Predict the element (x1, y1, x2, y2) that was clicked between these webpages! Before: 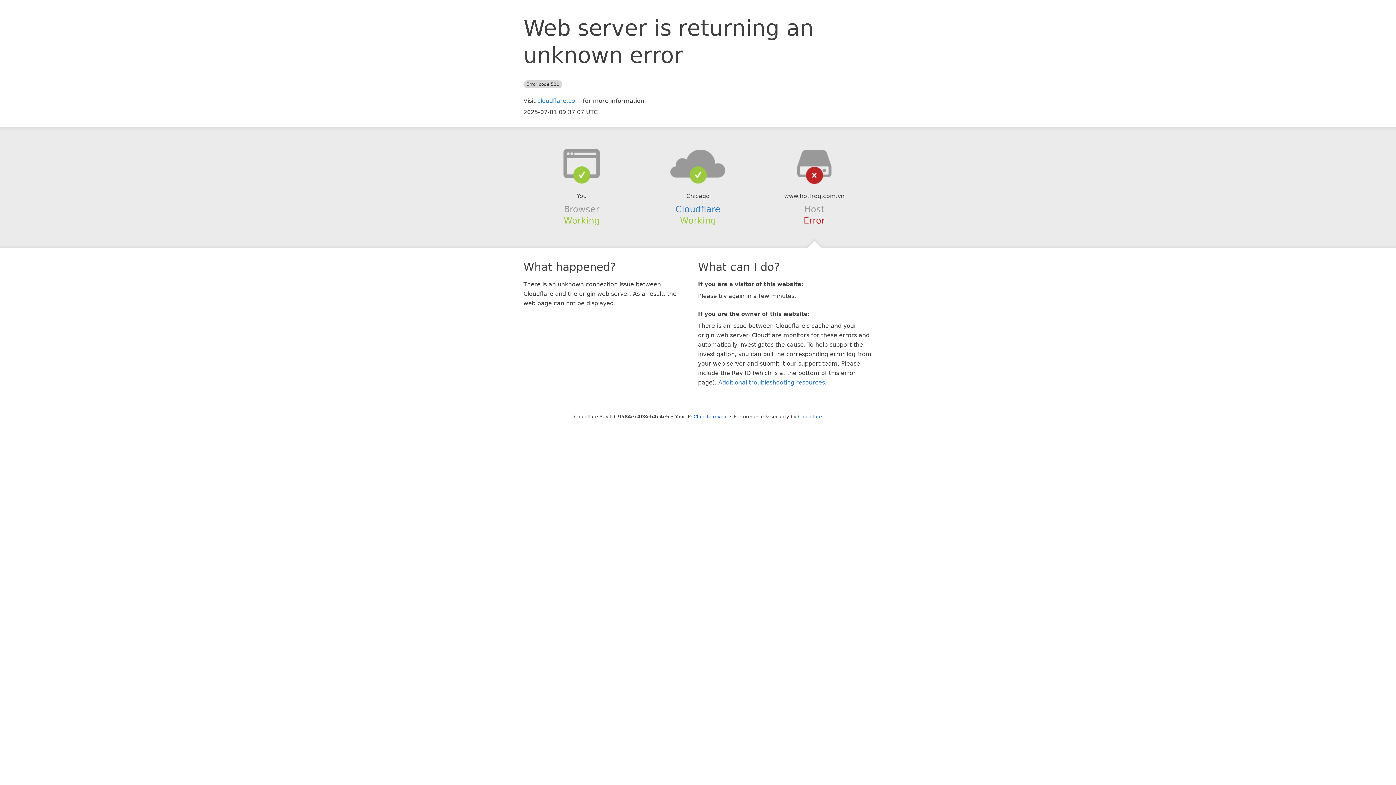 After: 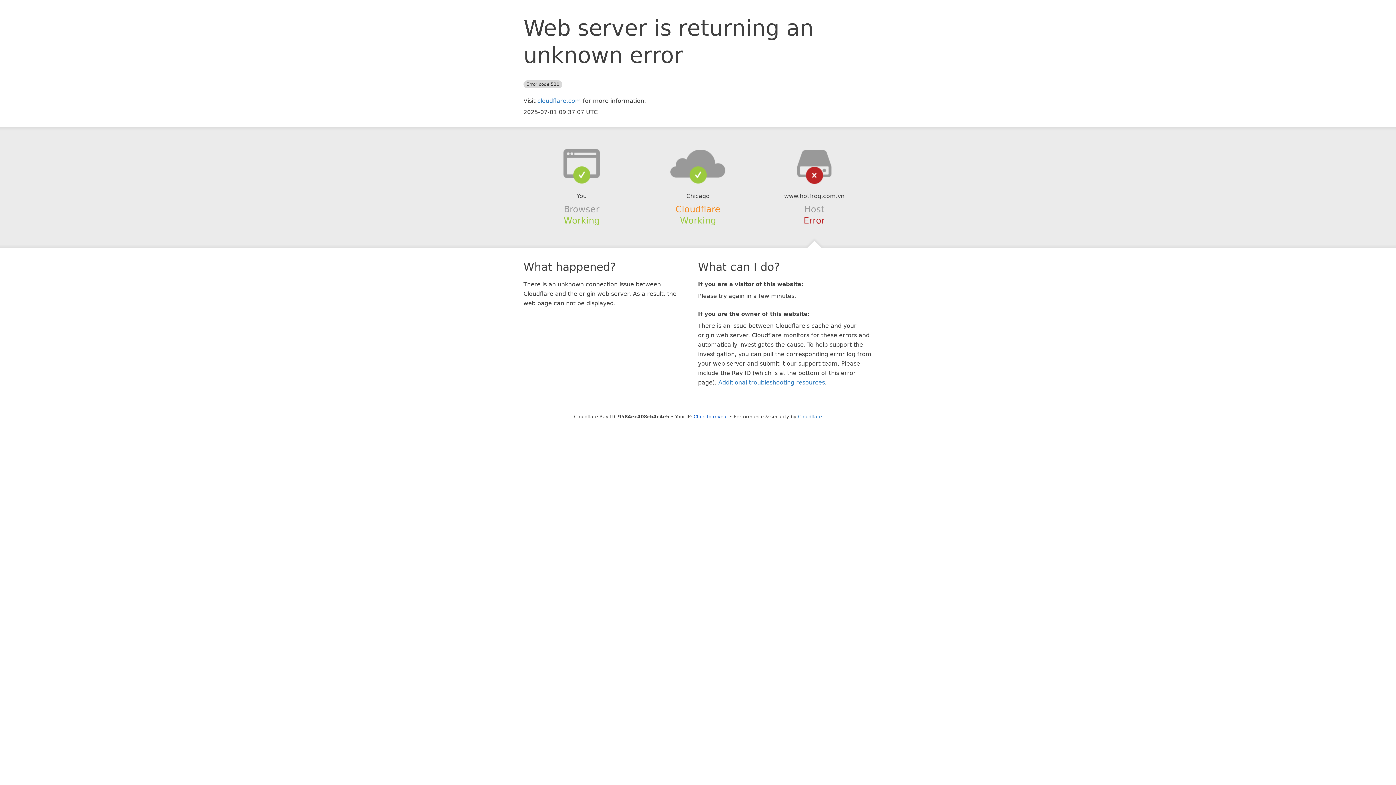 Action: bbox: (675, 204, 720, 214) label: Cloudflare